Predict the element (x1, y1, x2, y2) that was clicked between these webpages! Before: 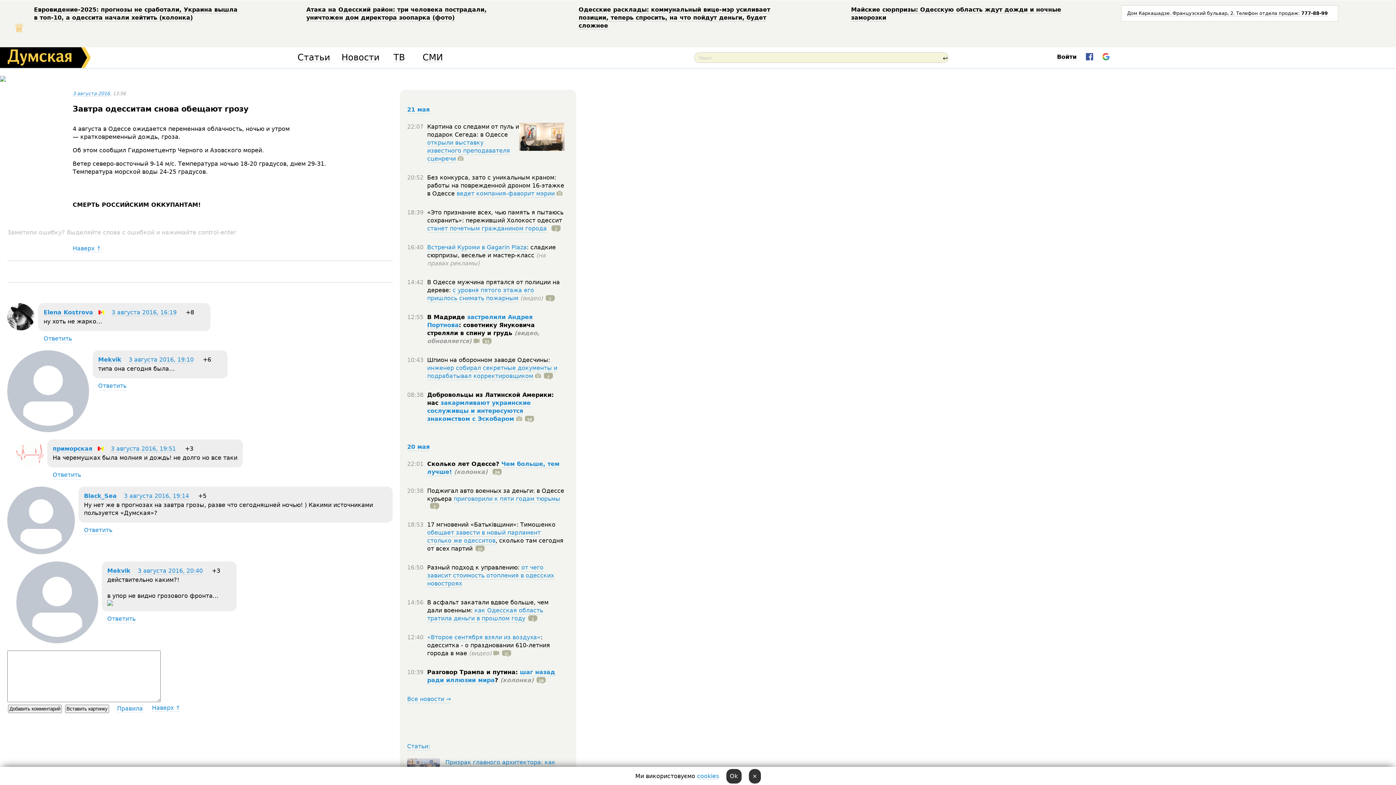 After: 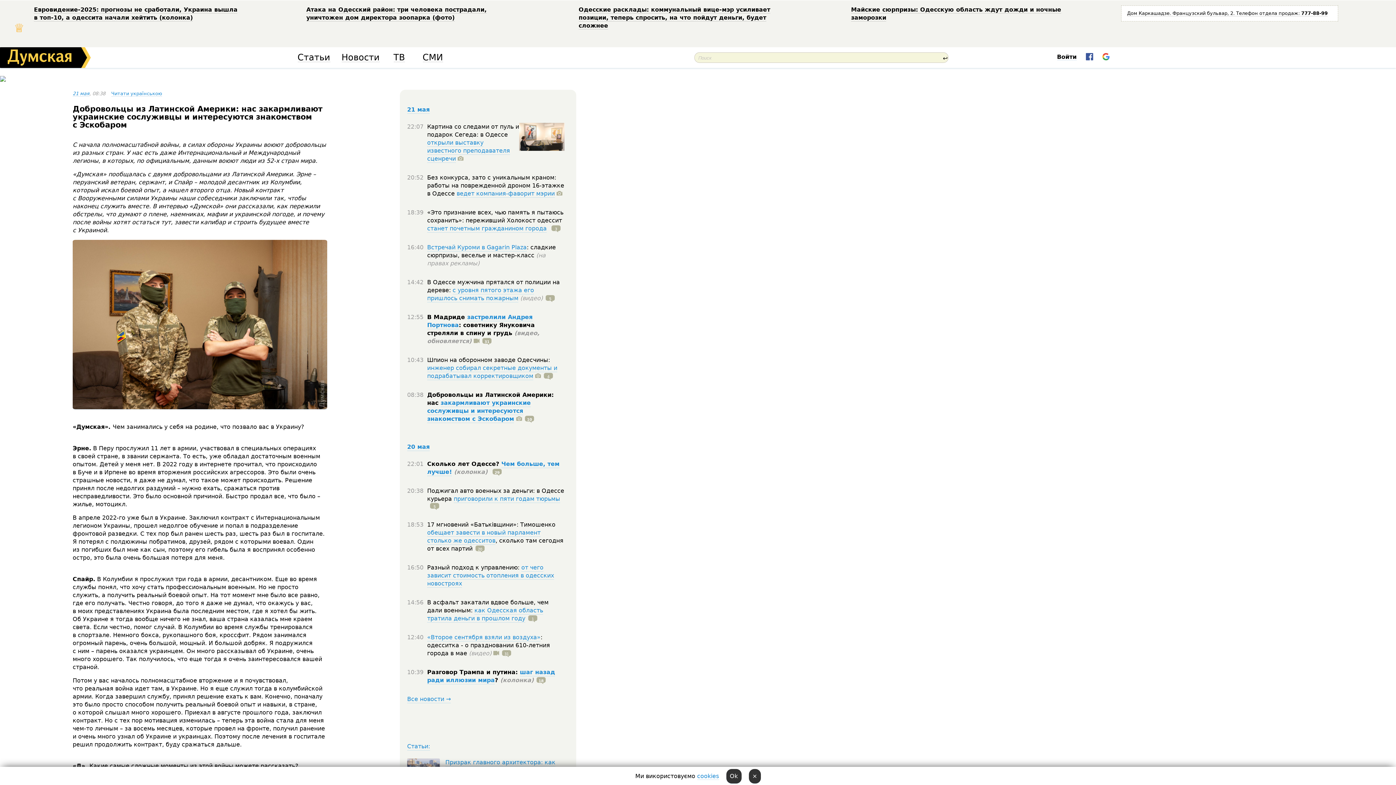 Action: bbox: (427, 399, 530, 423) label: закармливают украинские сослуживцы и интересуются знакомством с Эскобаром